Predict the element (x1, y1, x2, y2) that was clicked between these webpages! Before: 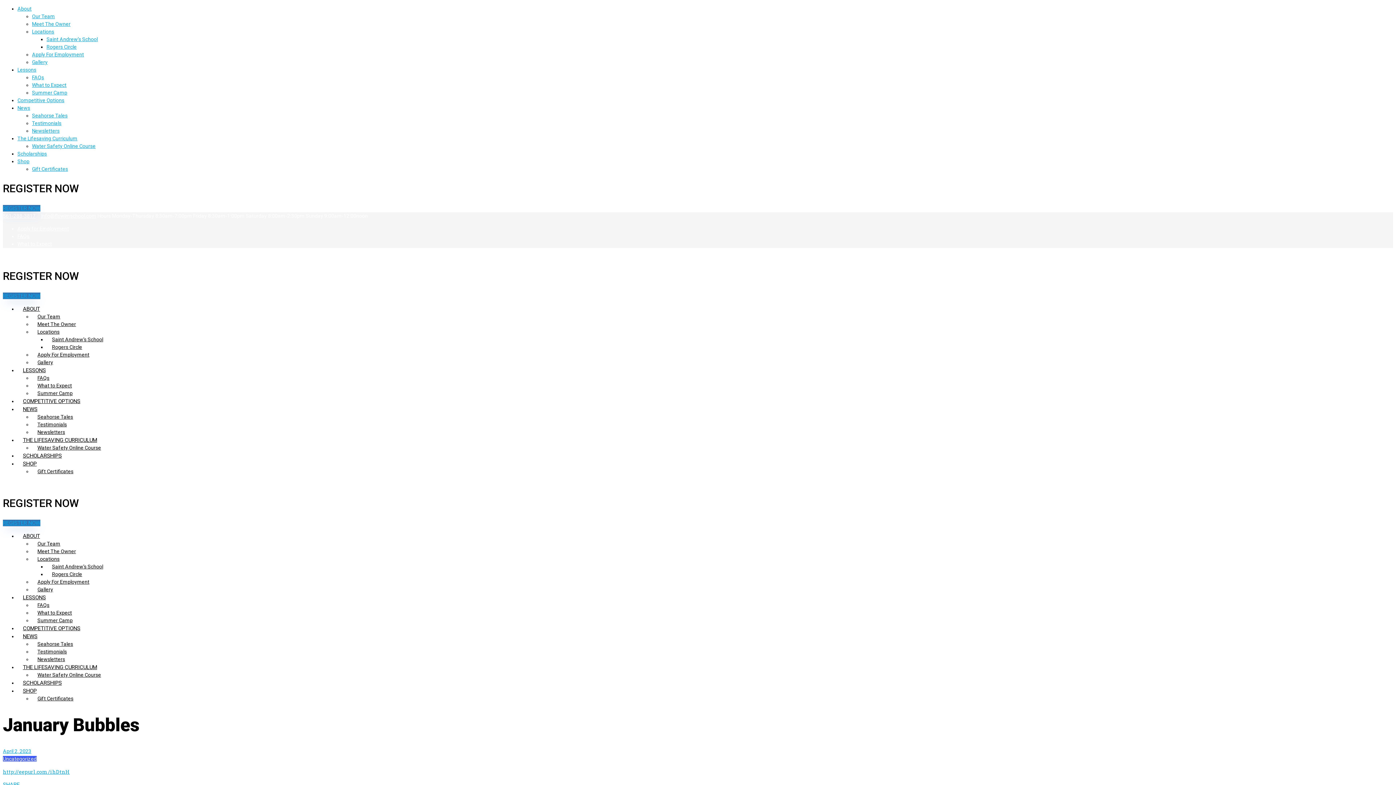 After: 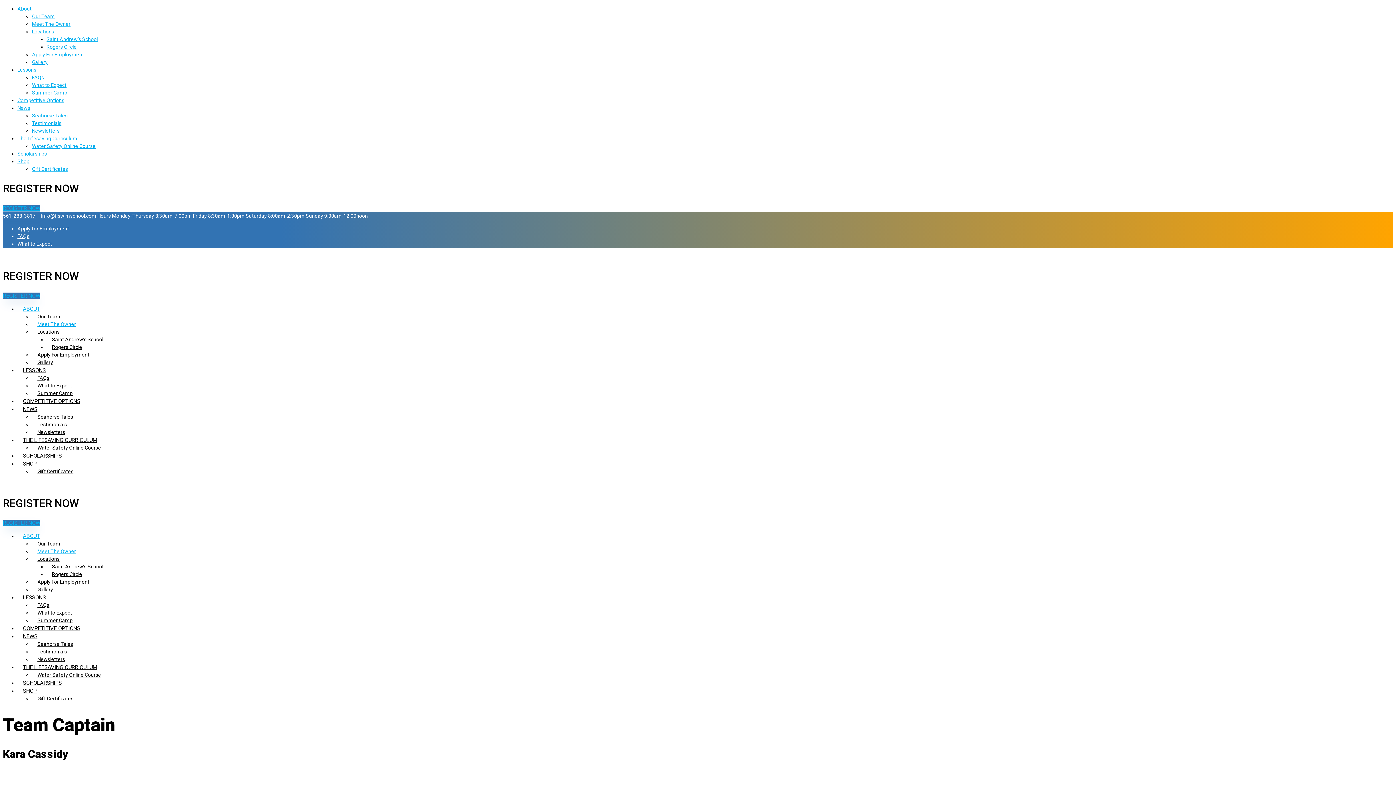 Action: label: Meet The Owner bbox: (32, 548, 81, 554)